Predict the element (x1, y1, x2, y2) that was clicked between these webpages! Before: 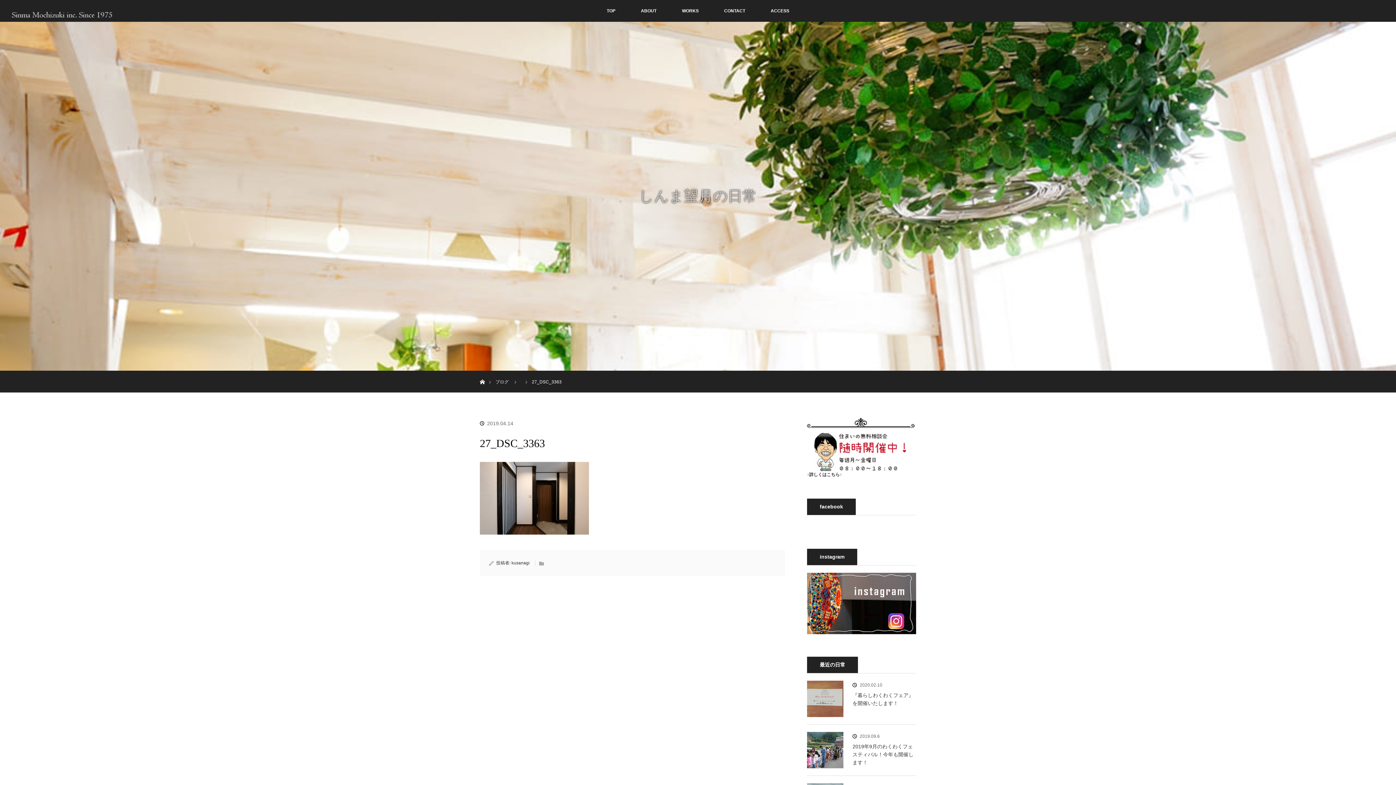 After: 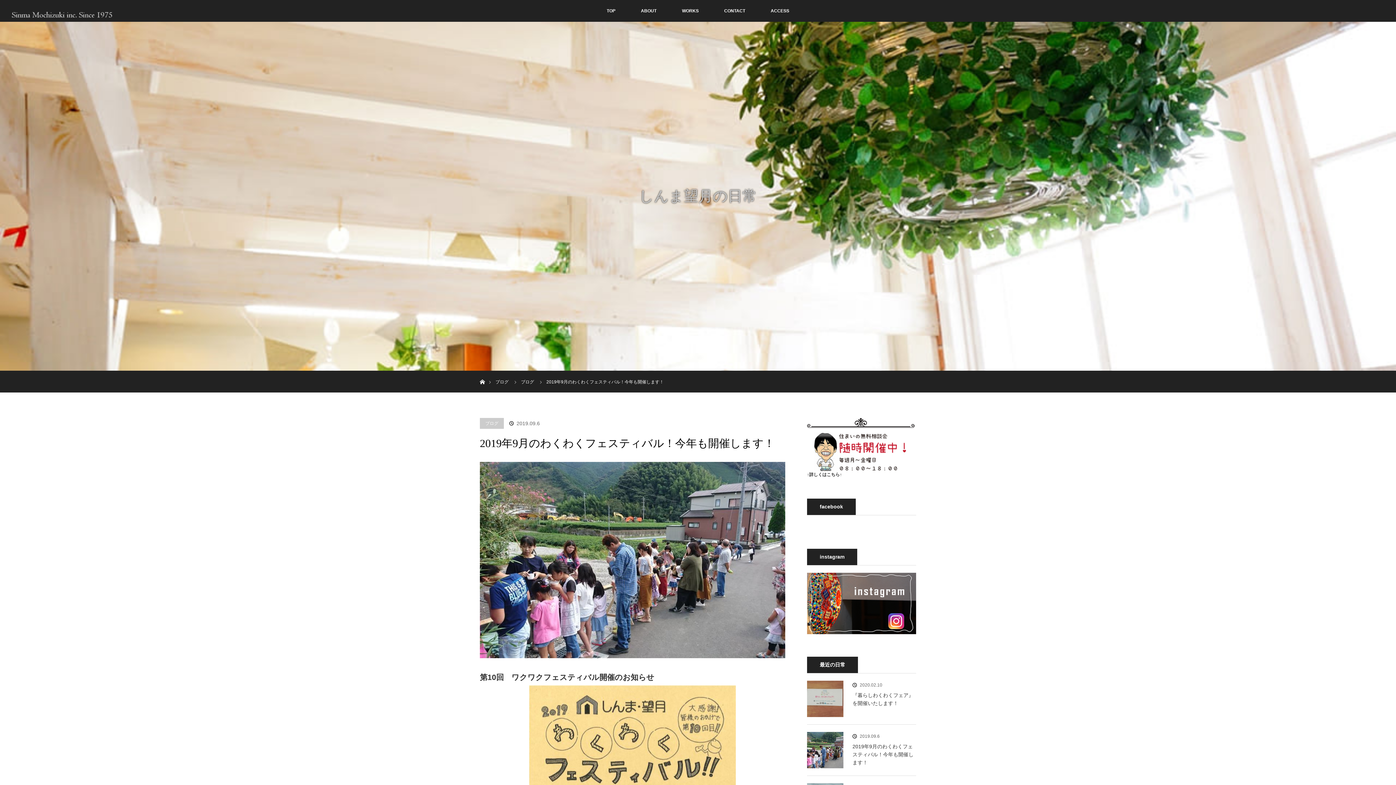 Action: bbox: (807, 732, 843, 768)